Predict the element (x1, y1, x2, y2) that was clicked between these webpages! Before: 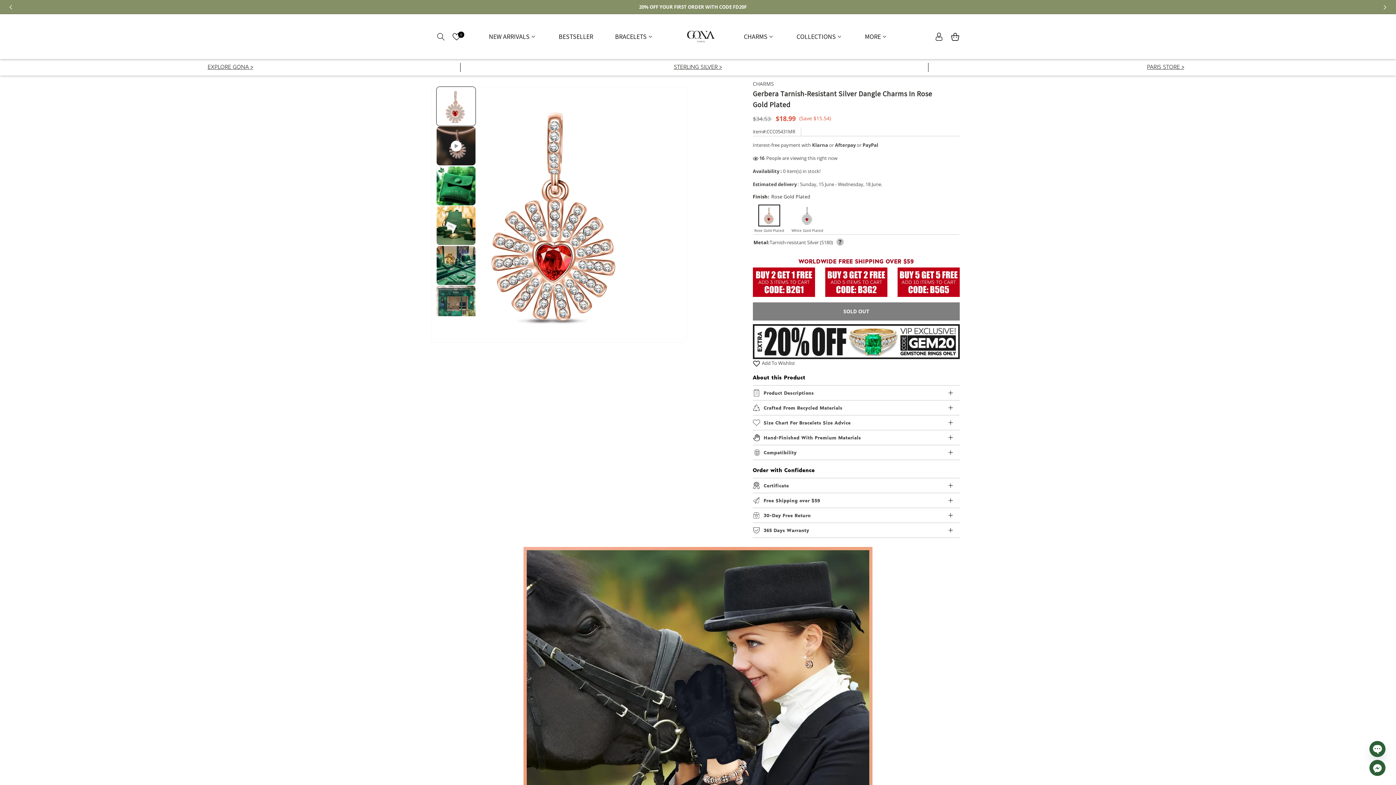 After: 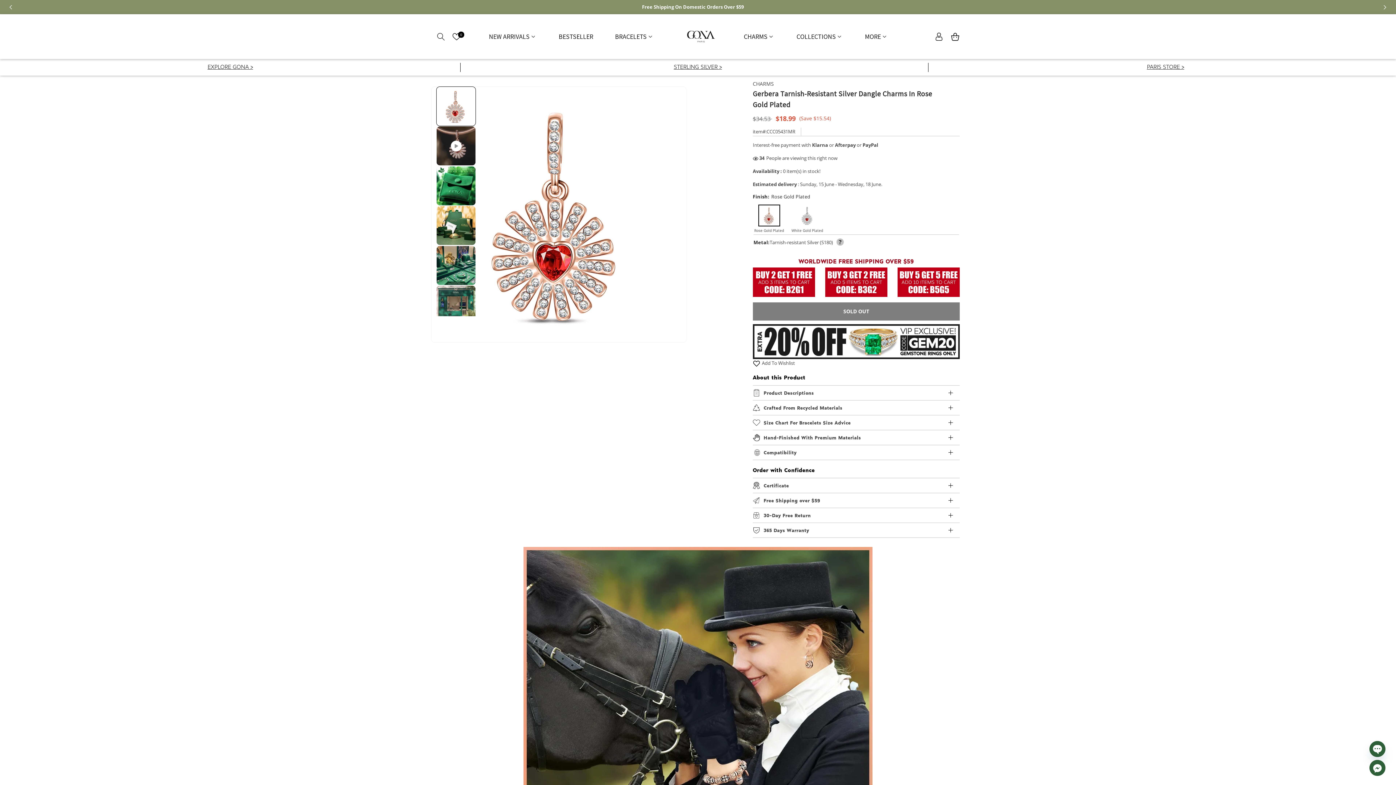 Action: bbox: (1369, 760, 1385, 776) label: Facebook_Messenger